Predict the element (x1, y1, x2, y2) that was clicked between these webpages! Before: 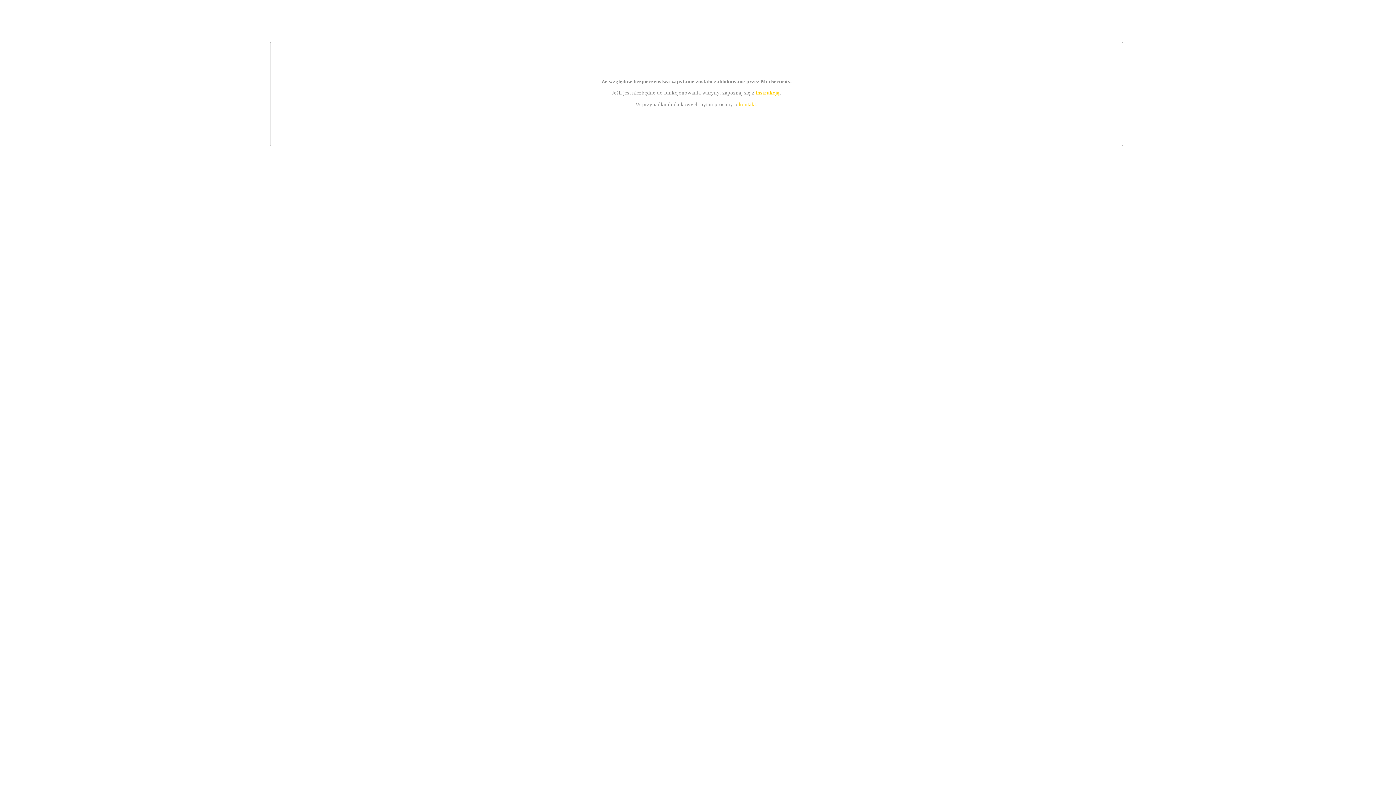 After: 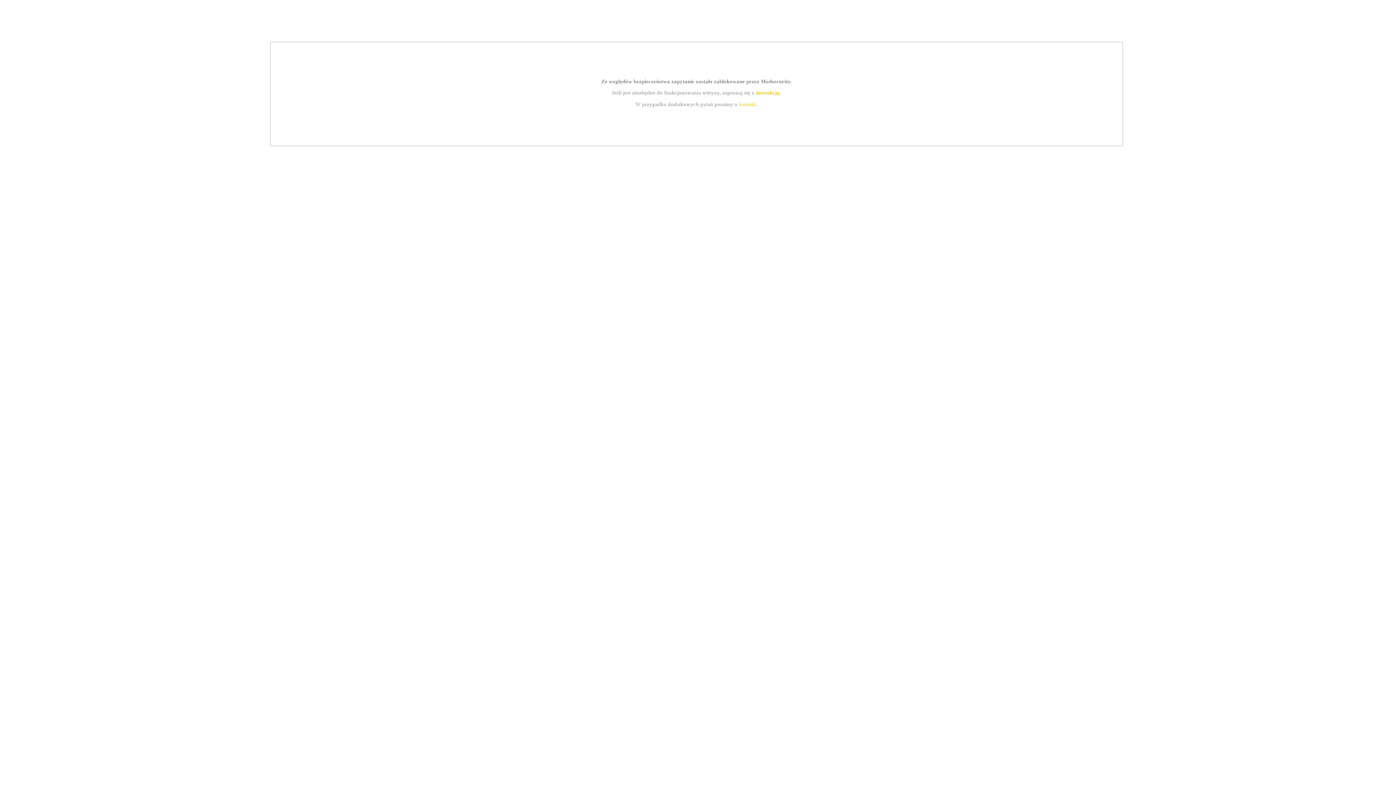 Action: label: kontakt bbox: (739, 101, 756, 107)